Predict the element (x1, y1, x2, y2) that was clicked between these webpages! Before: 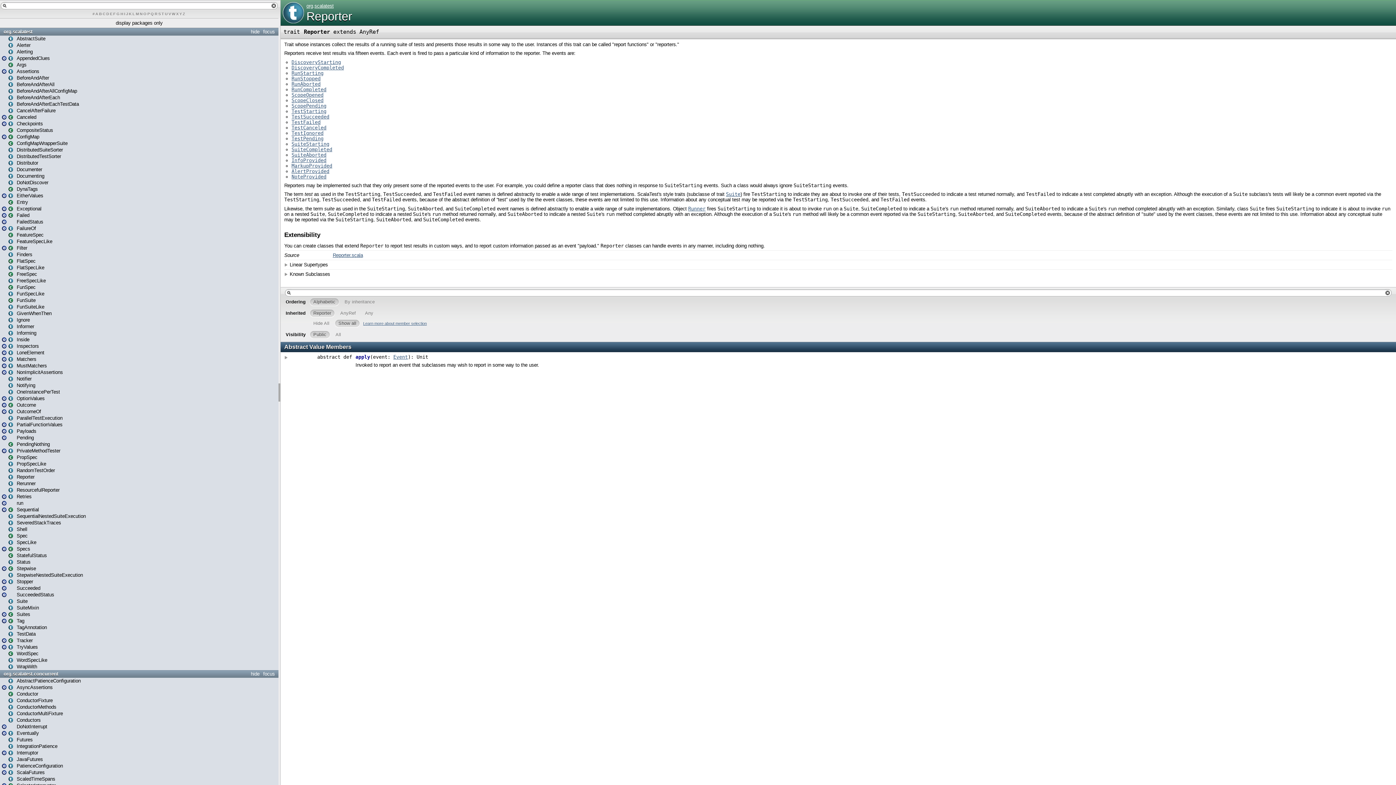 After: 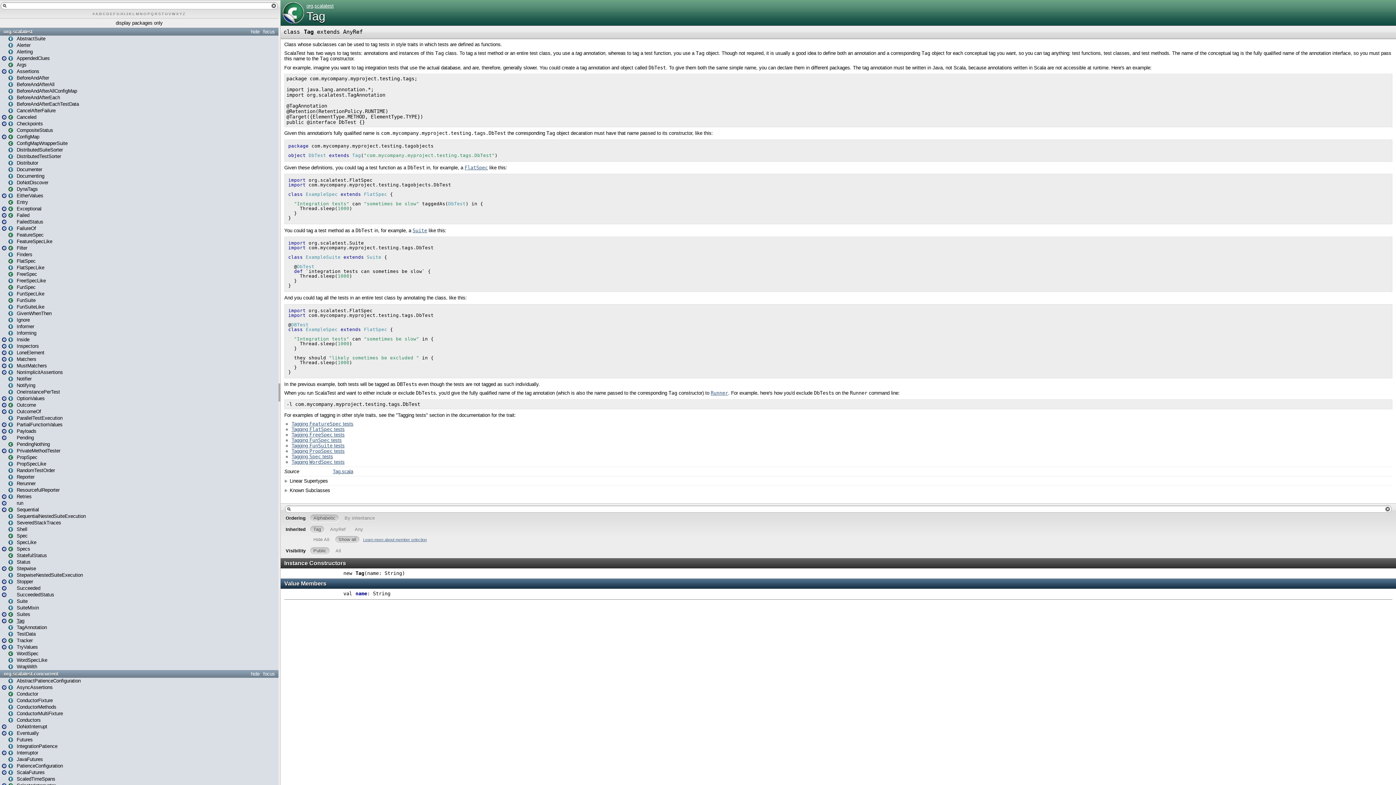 Action: label: Tag bbox: (8, 618, 24, 624)